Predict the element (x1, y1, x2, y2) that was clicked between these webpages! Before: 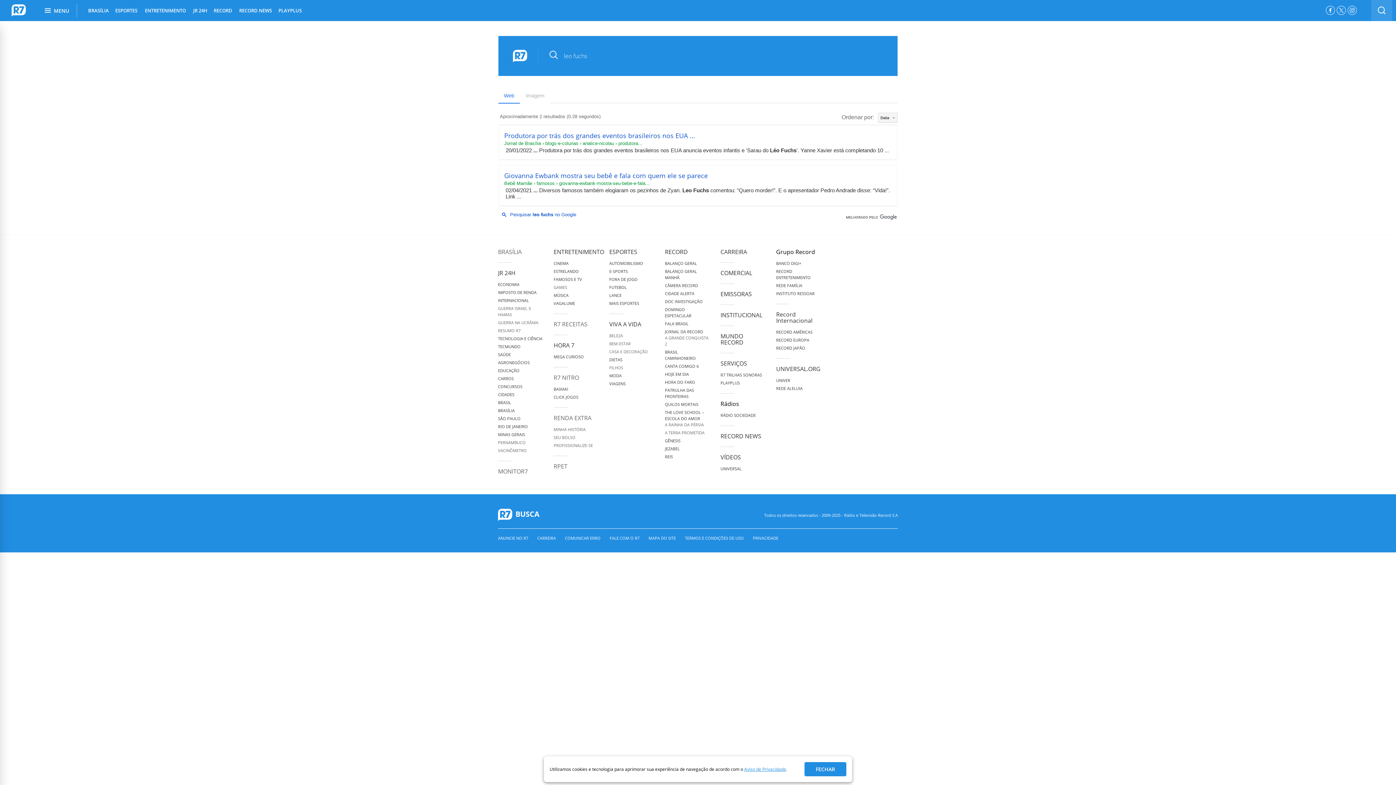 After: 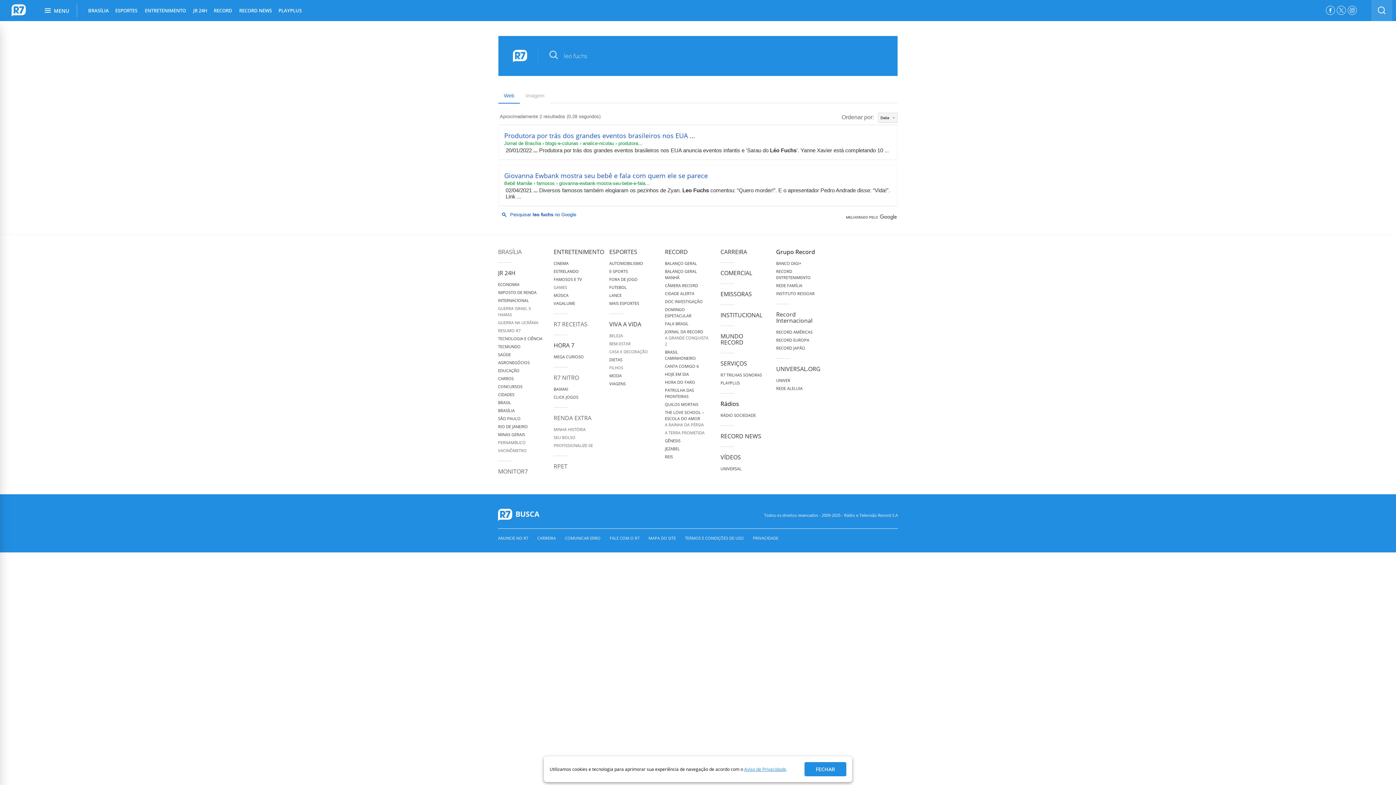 Action: bbox: (1337, 6, 1345, 14) label: Twitter